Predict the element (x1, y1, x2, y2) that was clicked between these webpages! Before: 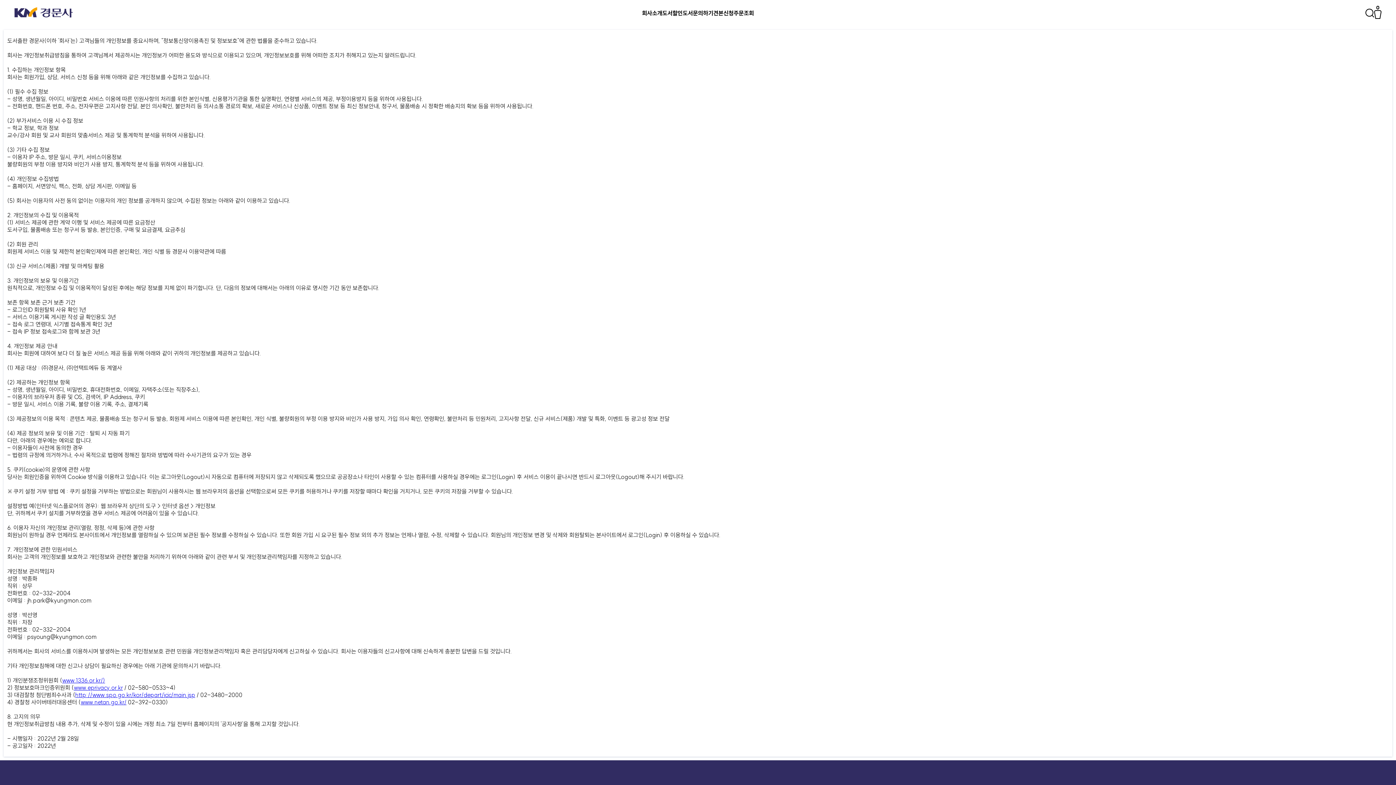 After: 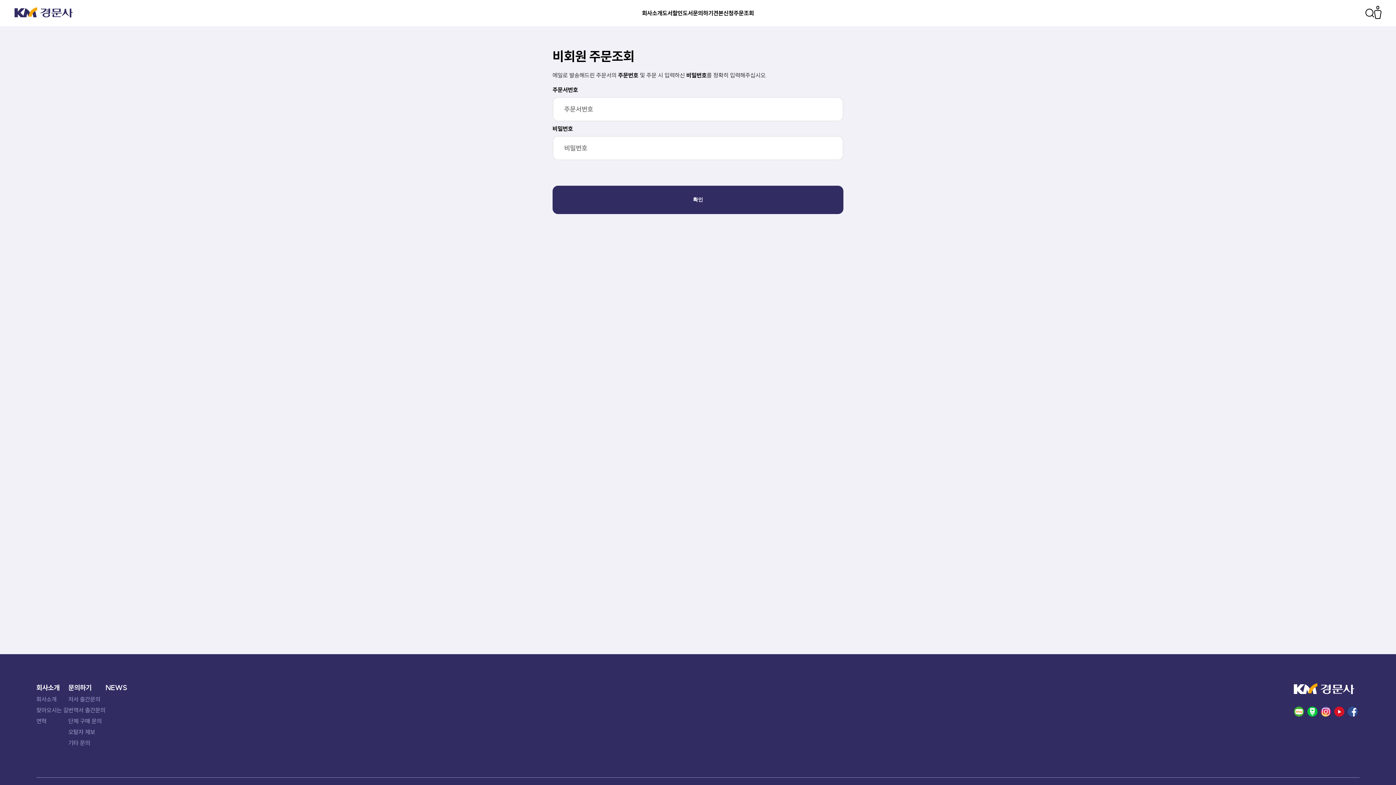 Action: bbox: (733, 9, 754, 16) label: 주문조회